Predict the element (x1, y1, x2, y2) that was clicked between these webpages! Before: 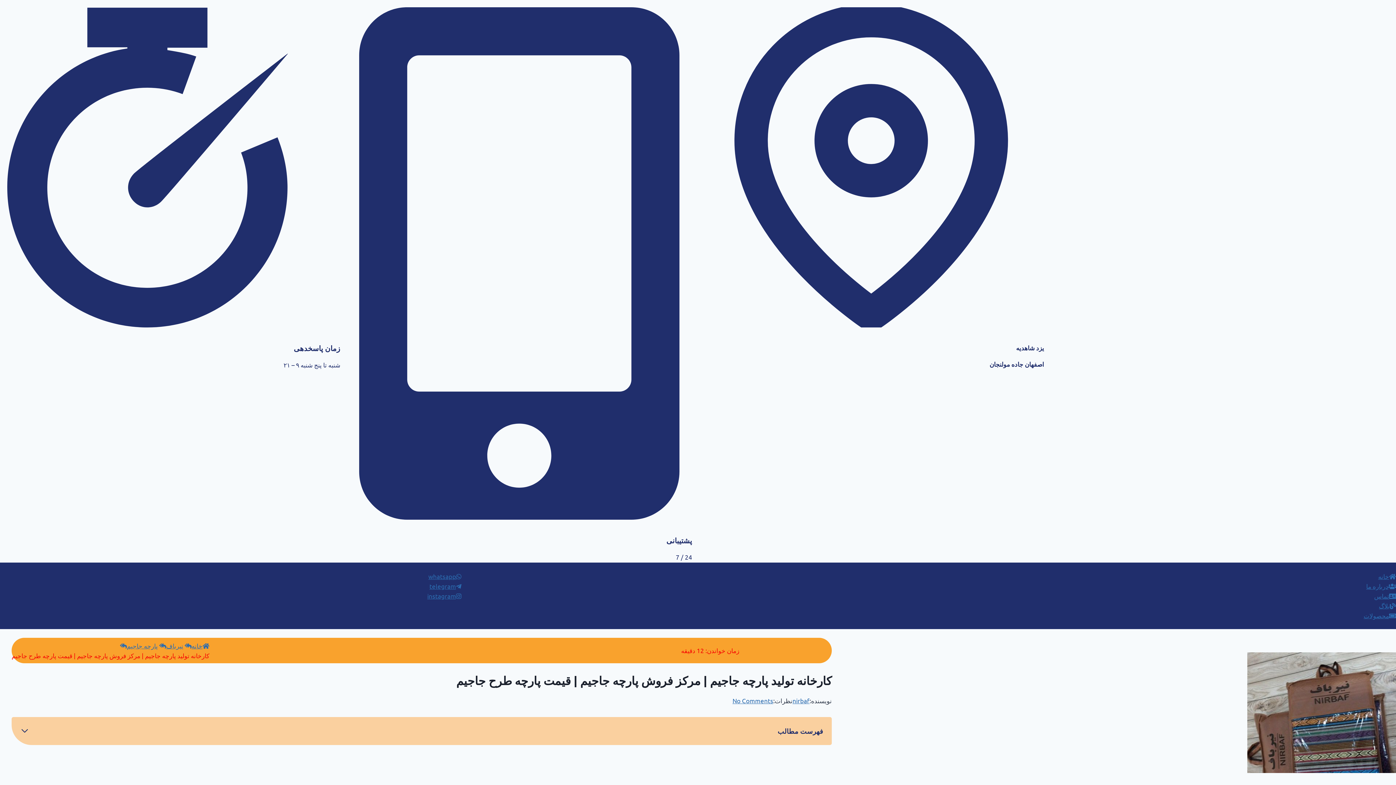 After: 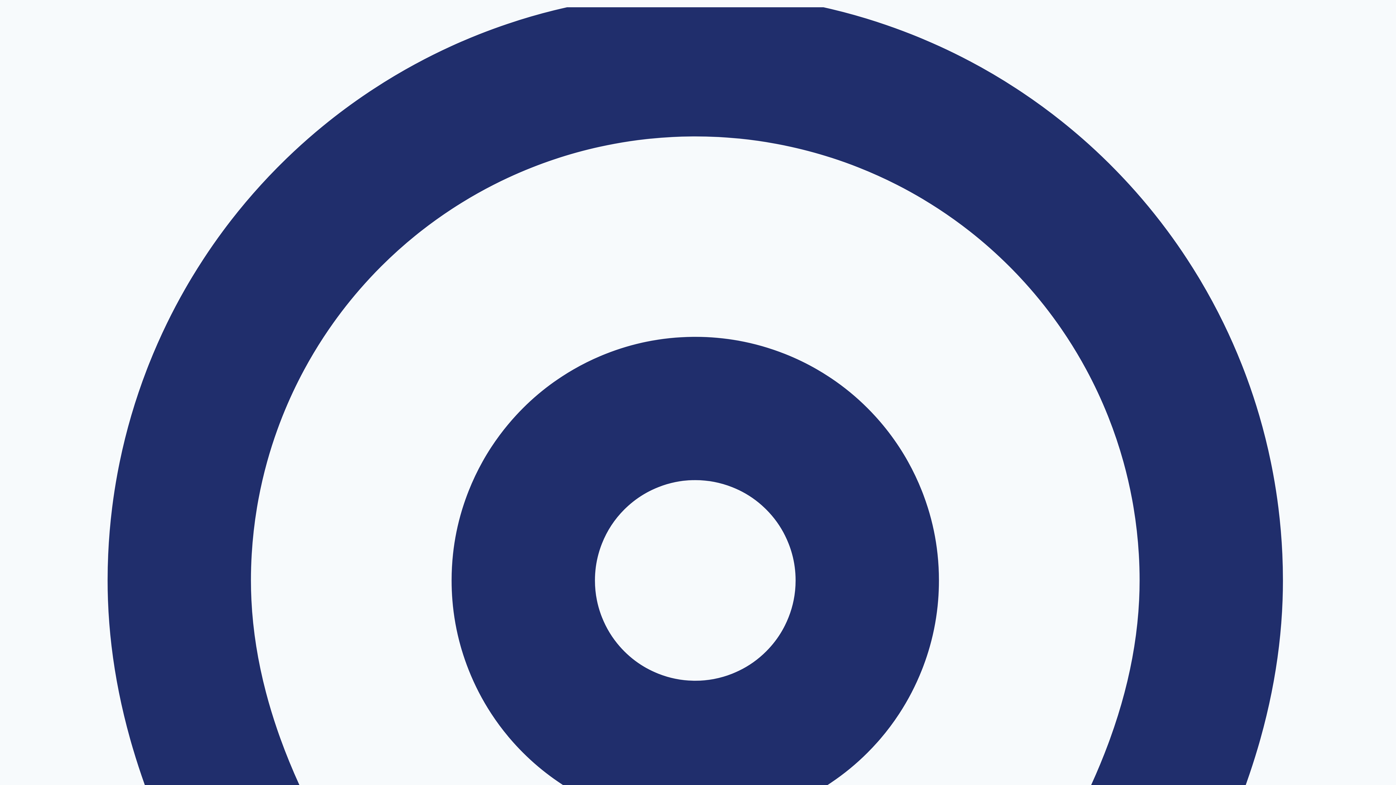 Action: label: بلاگ bbox: (1379, 602, 1396, 609)